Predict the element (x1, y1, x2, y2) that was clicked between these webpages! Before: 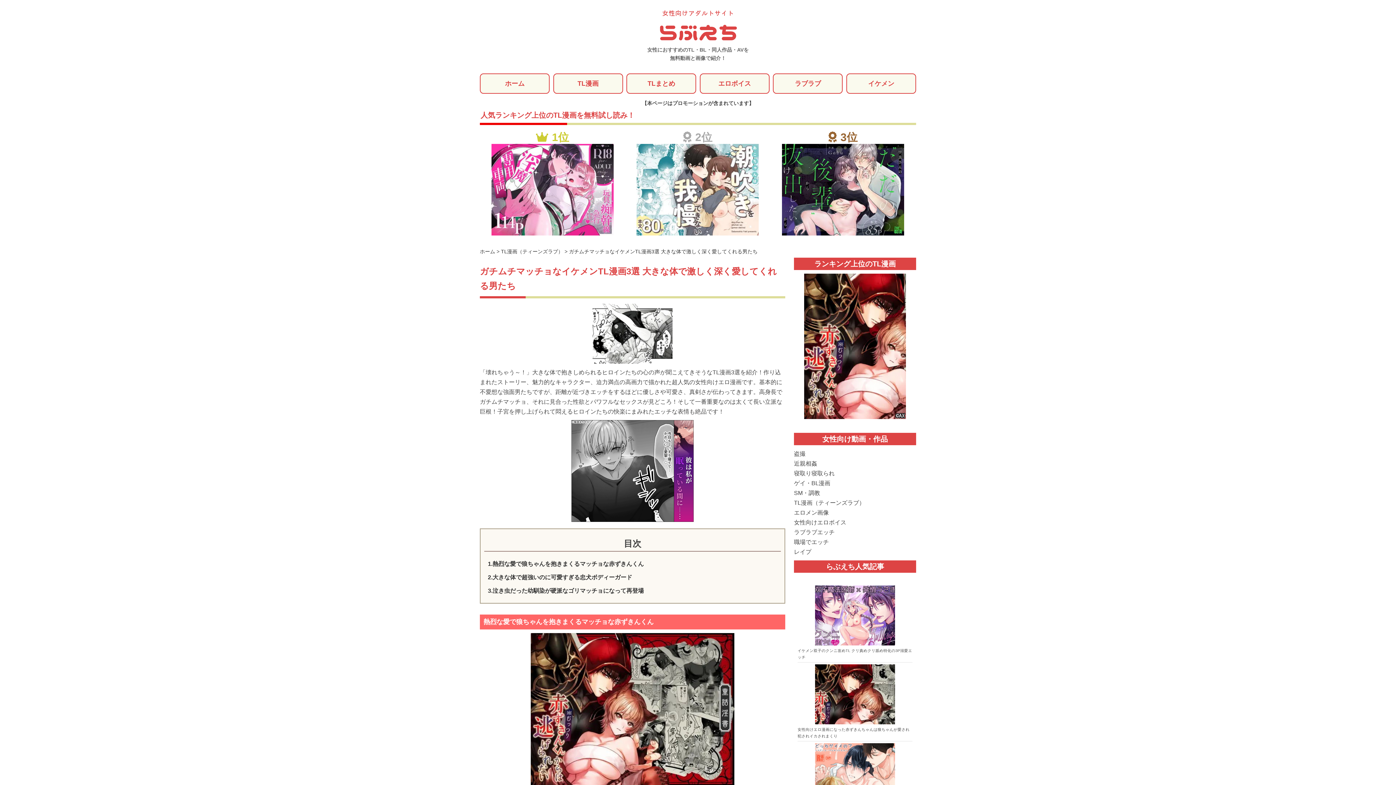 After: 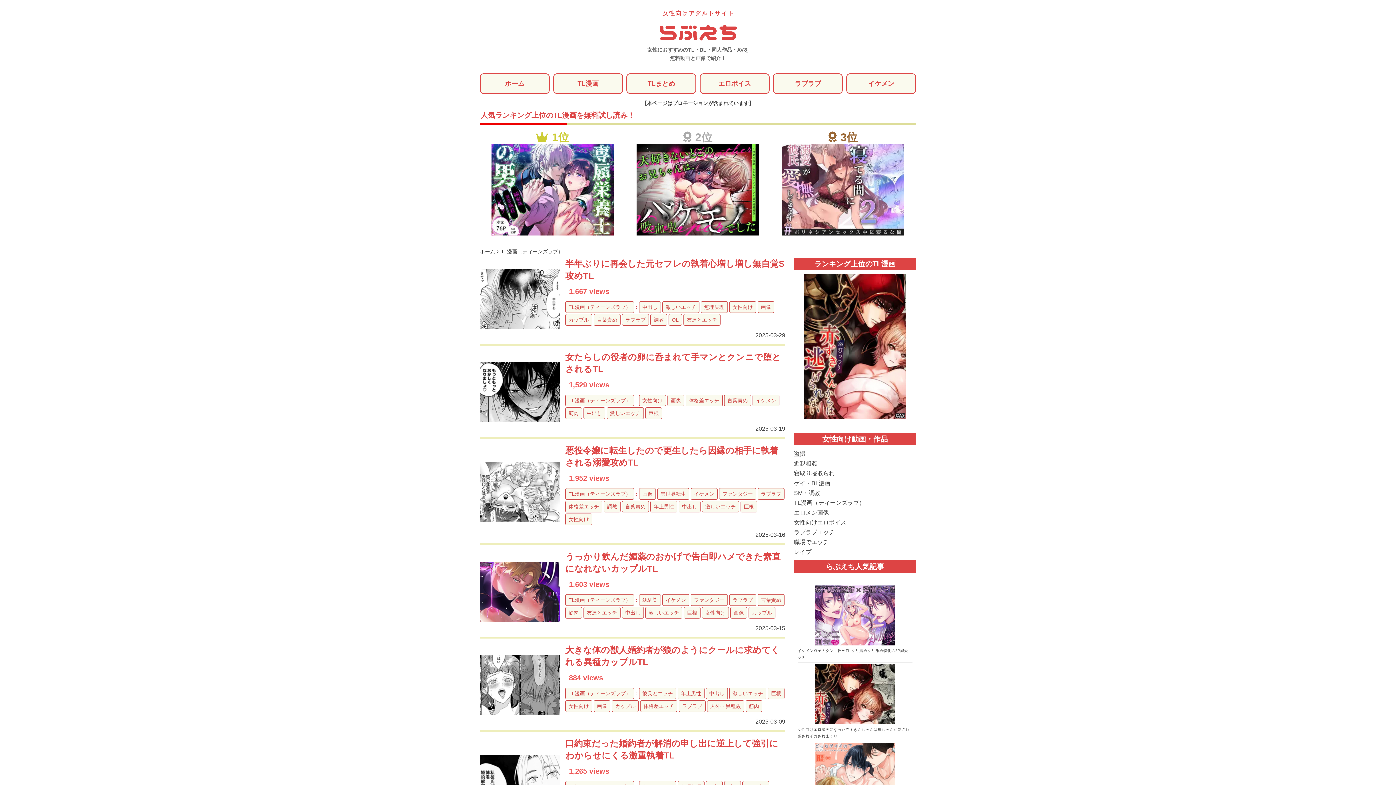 Action: label: TL漫画 bbox: (553, 73, 623, 93)